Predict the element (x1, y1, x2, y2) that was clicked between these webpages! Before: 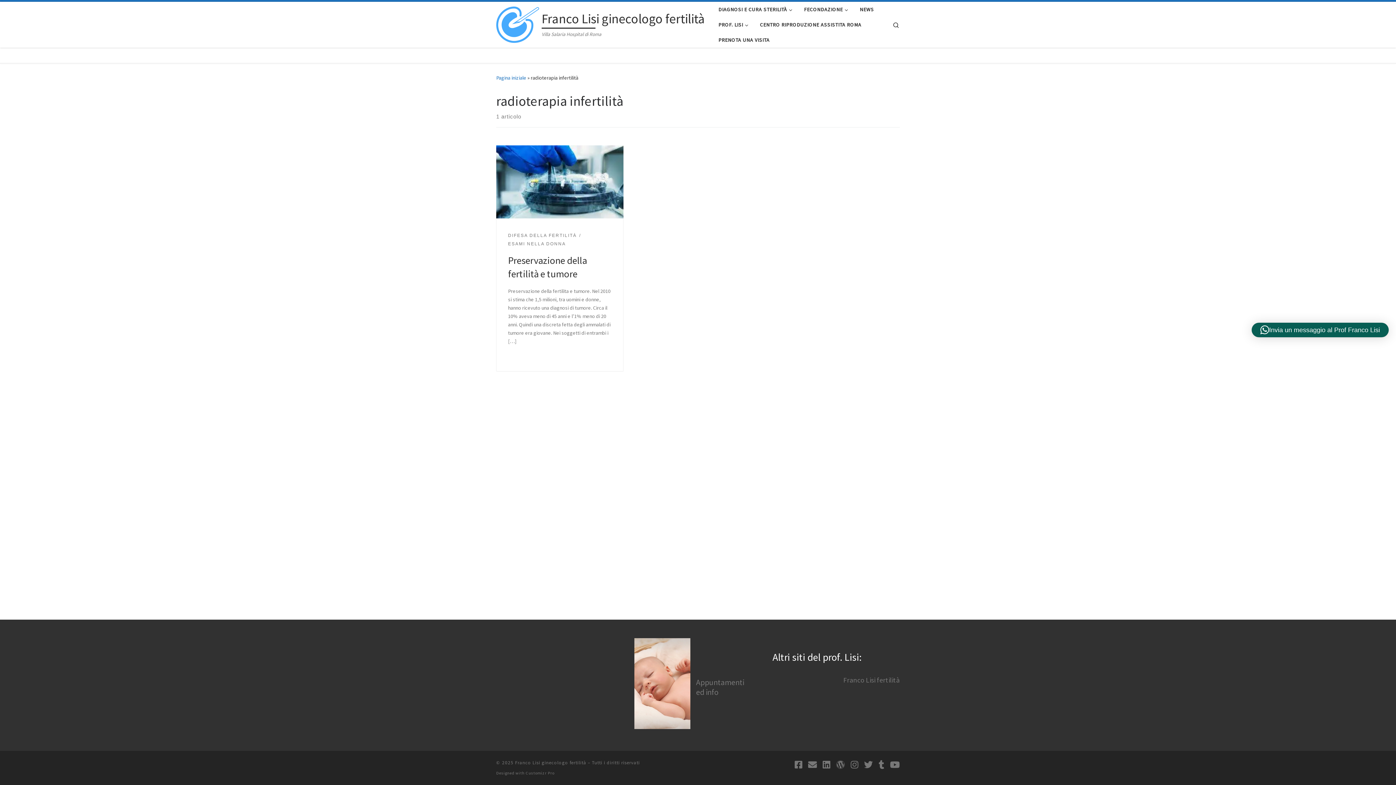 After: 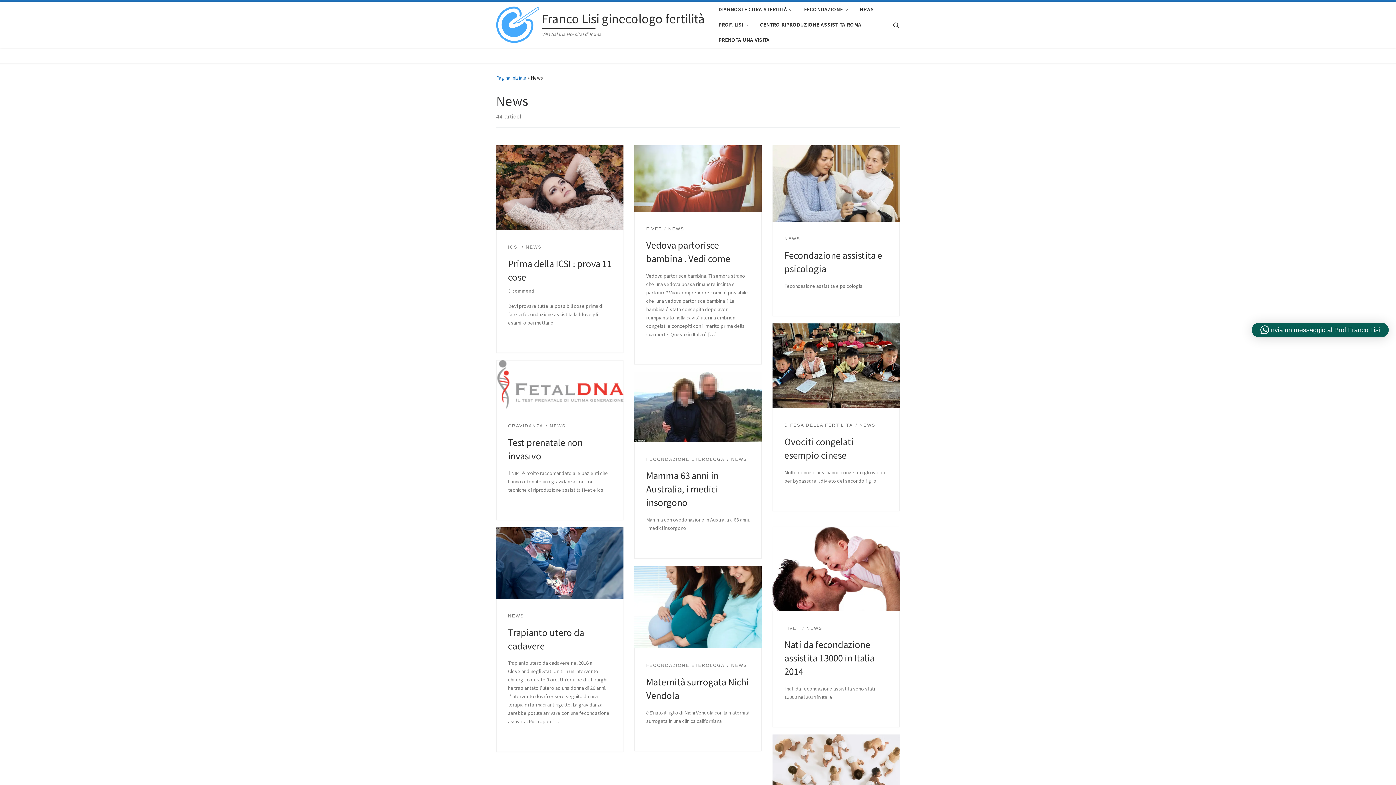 Action: bbox: (857, 1, 876, 17) label: NEWS